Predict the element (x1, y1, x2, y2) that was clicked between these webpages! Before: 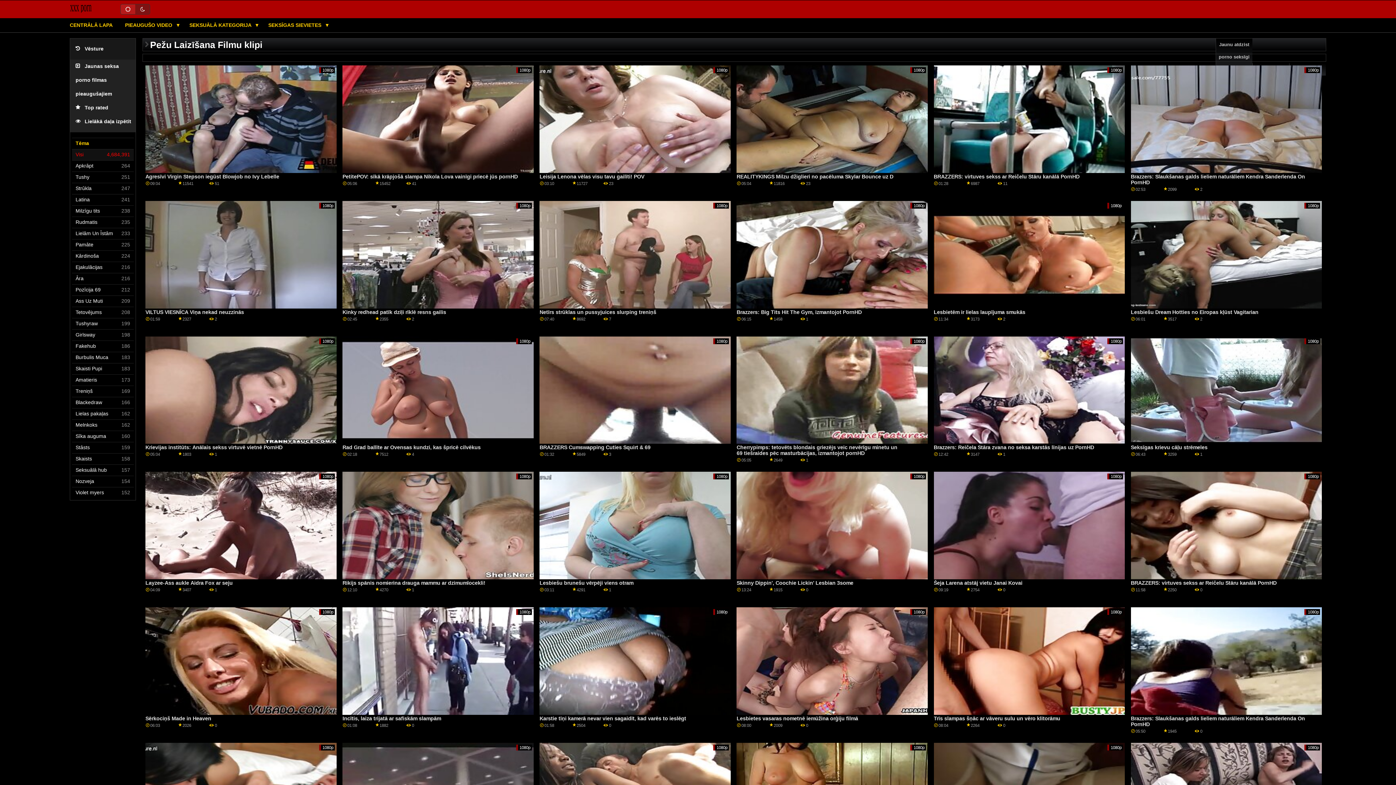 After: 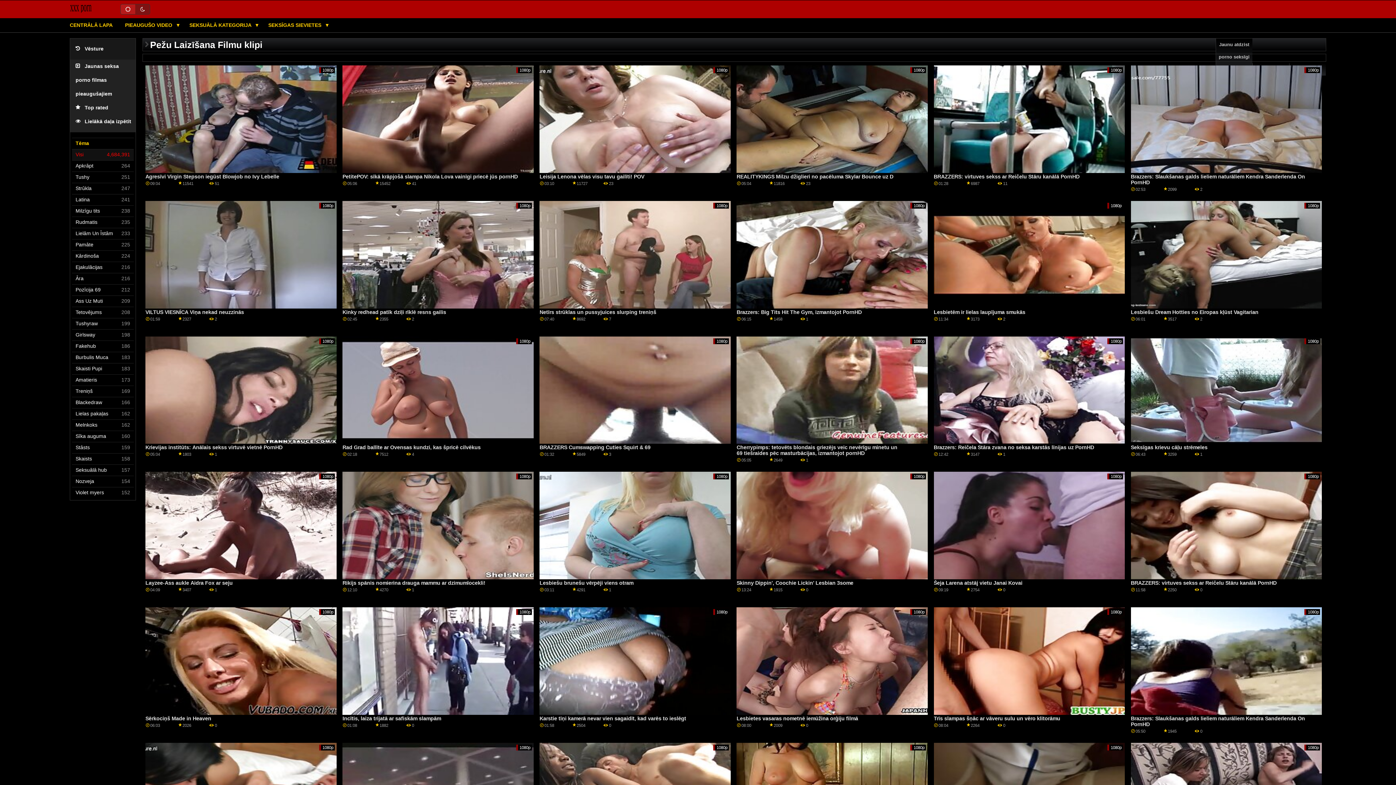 Action: label: Tushy bbox: (75, 172, 133, 182)